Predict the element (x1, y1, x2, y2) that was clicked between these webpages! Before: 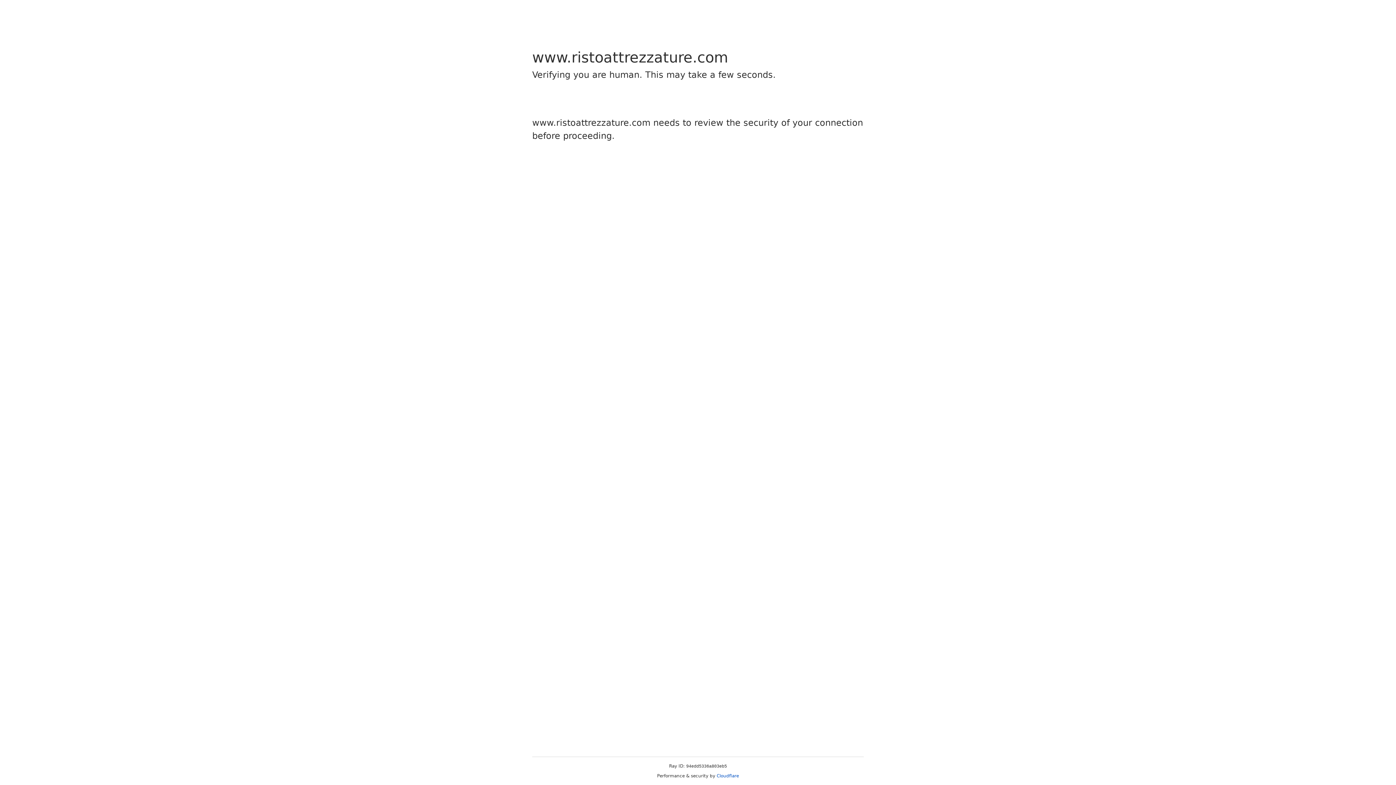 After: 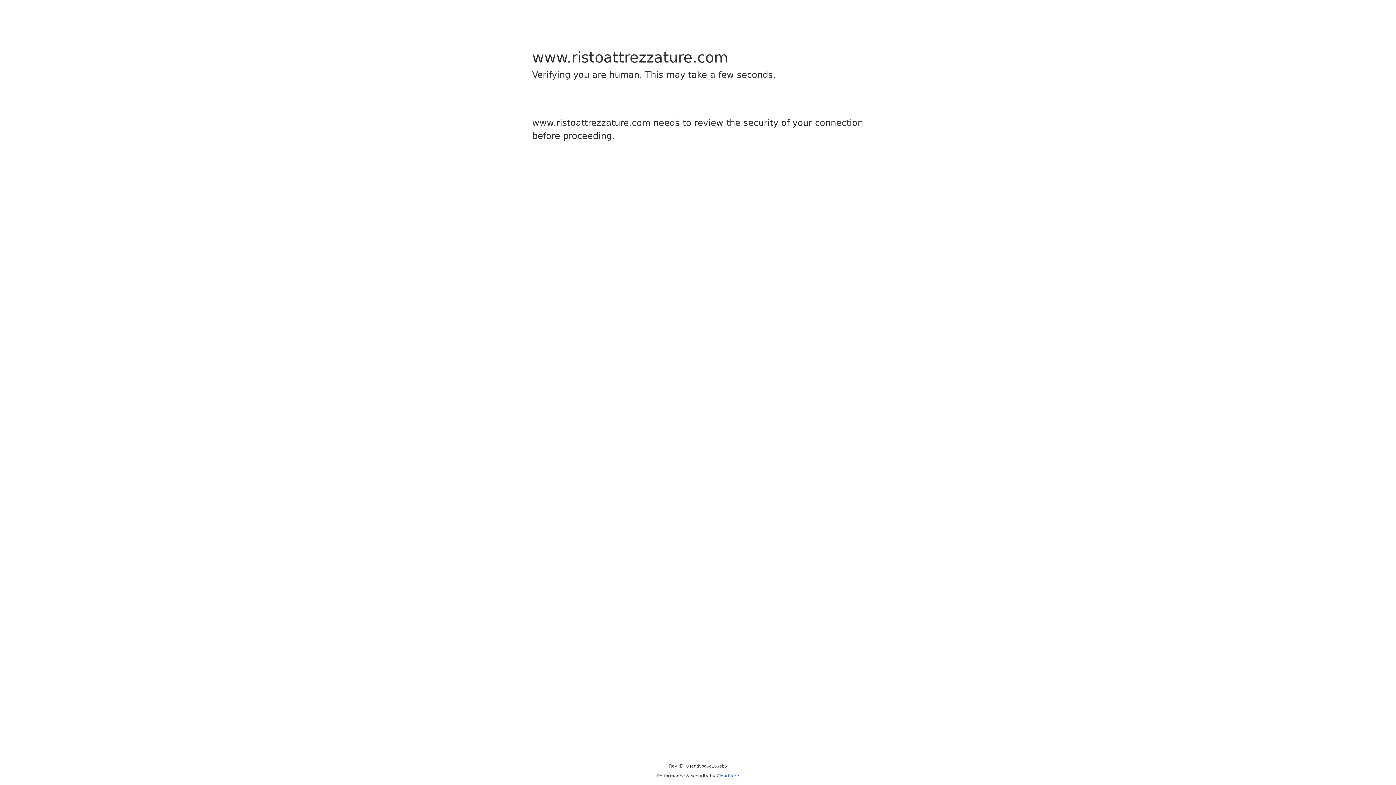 Action: bbox: (716, 773, 739, 778) label: Cloudflare